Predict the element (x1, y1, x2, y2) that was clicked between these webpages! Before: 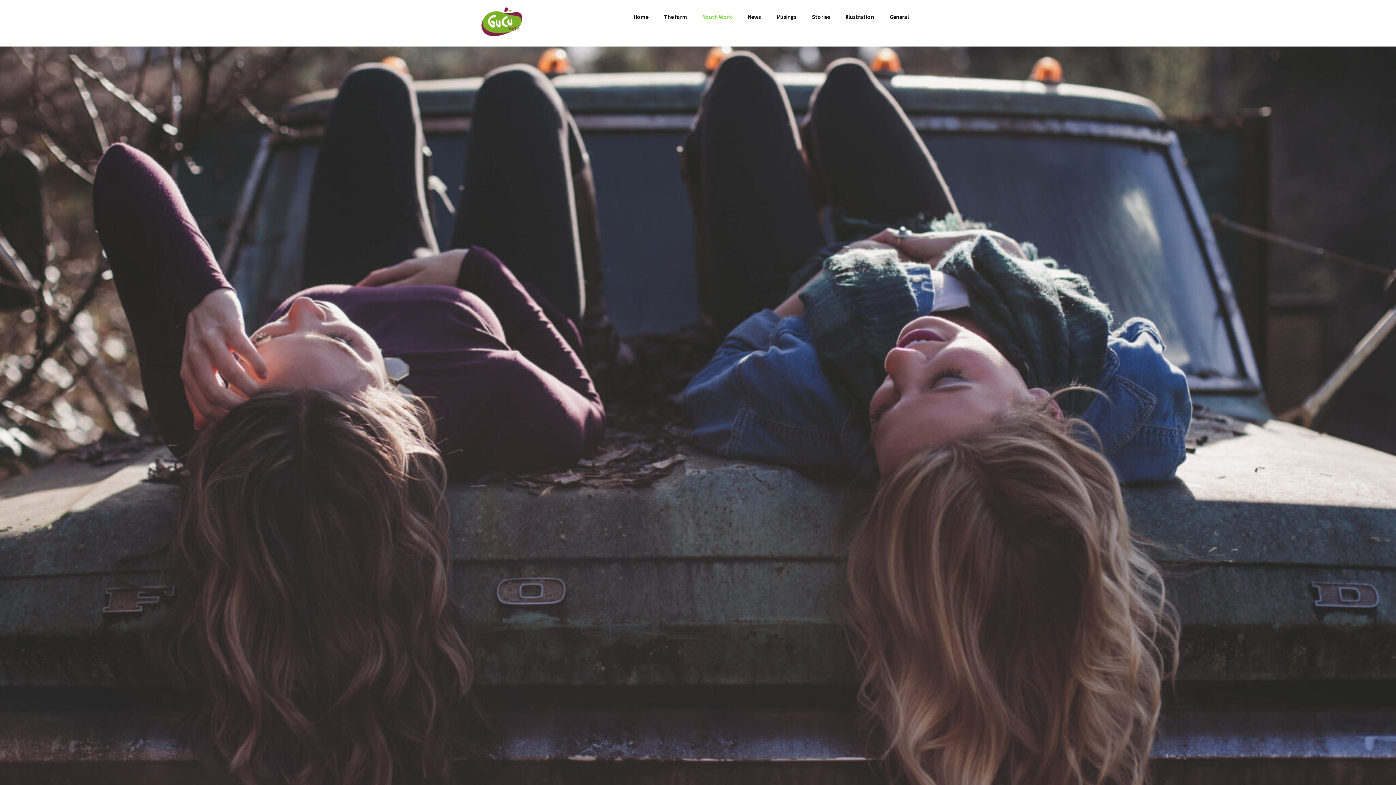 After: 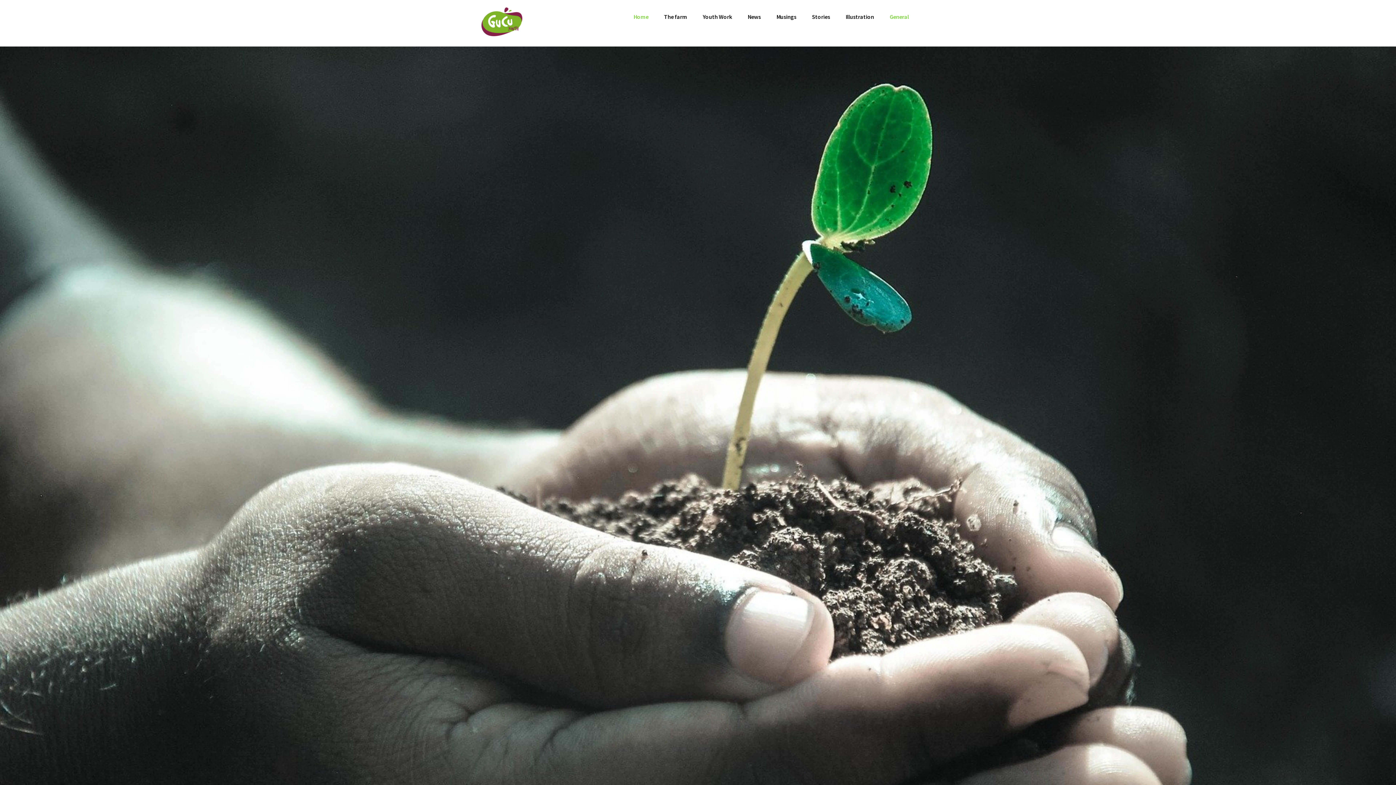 Action: bbox: (480, 30, 522, 37)